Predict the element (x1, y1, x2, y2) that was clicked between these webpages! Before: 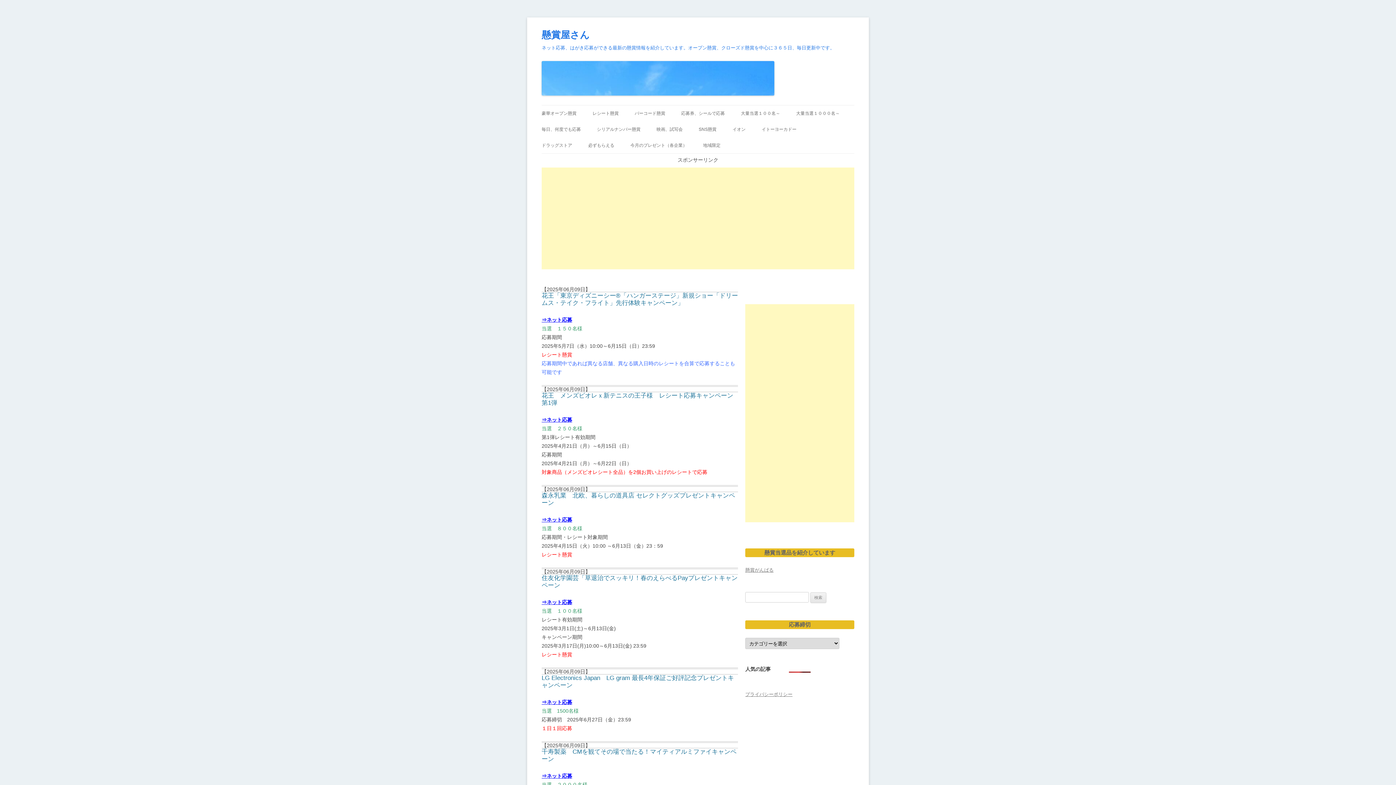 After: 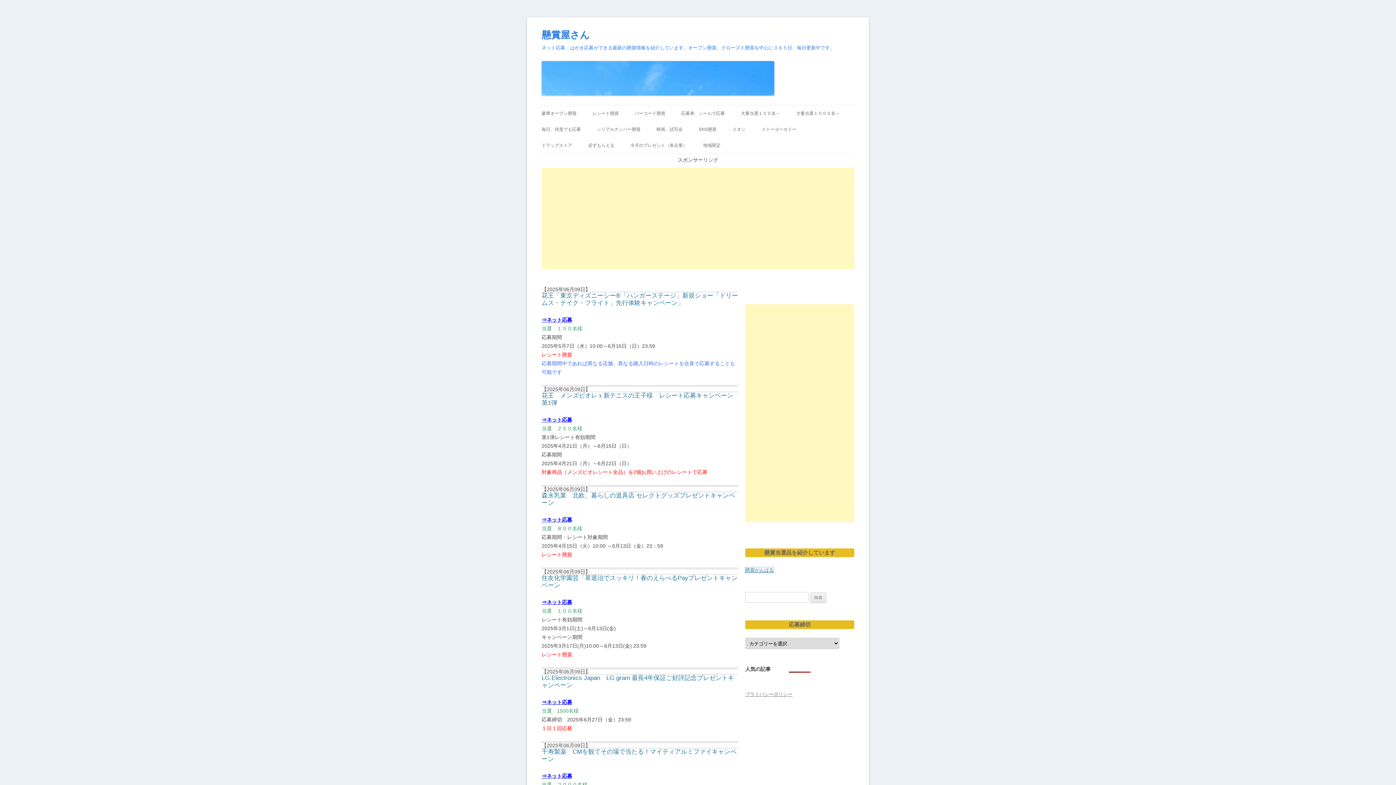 Action: bbox: (745, 567, 773, 573) label: 懸賞がんばる